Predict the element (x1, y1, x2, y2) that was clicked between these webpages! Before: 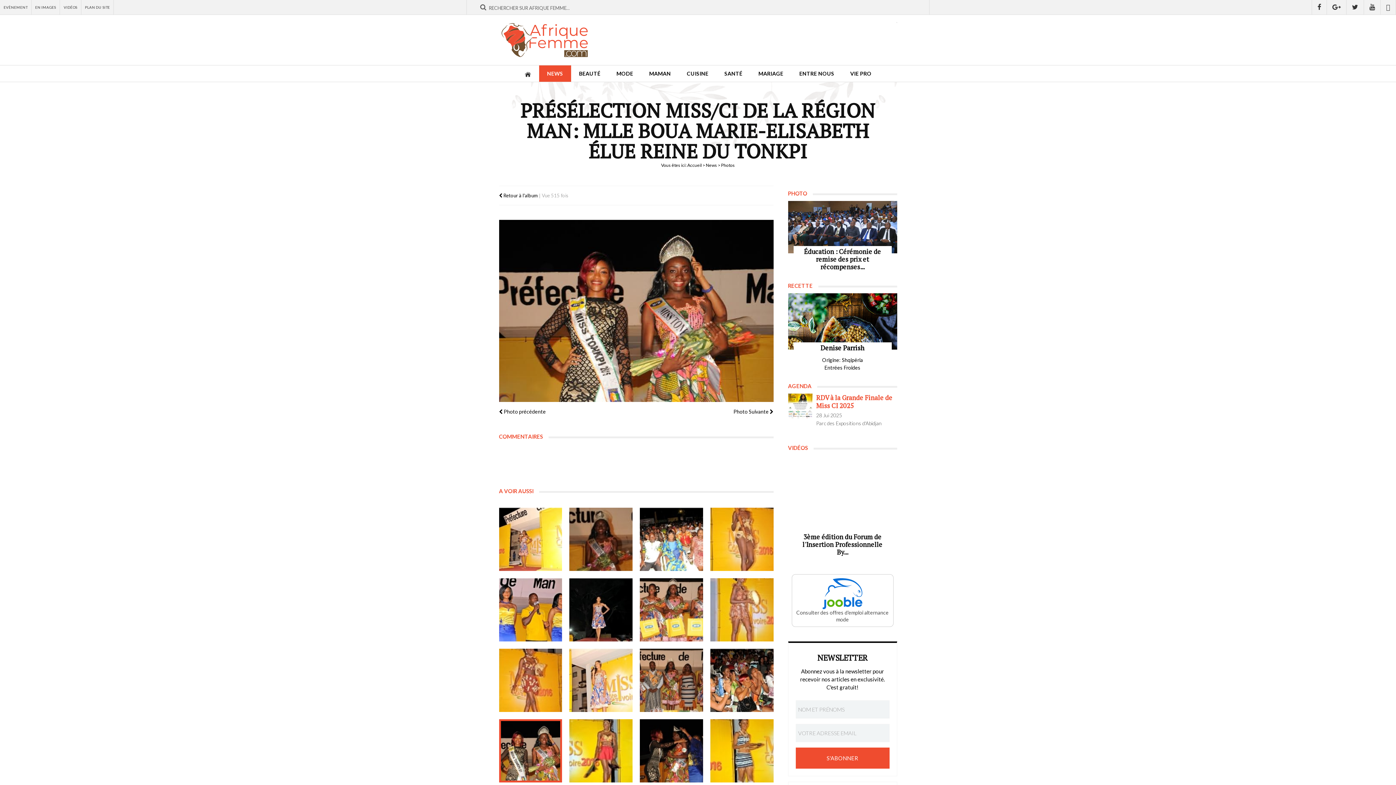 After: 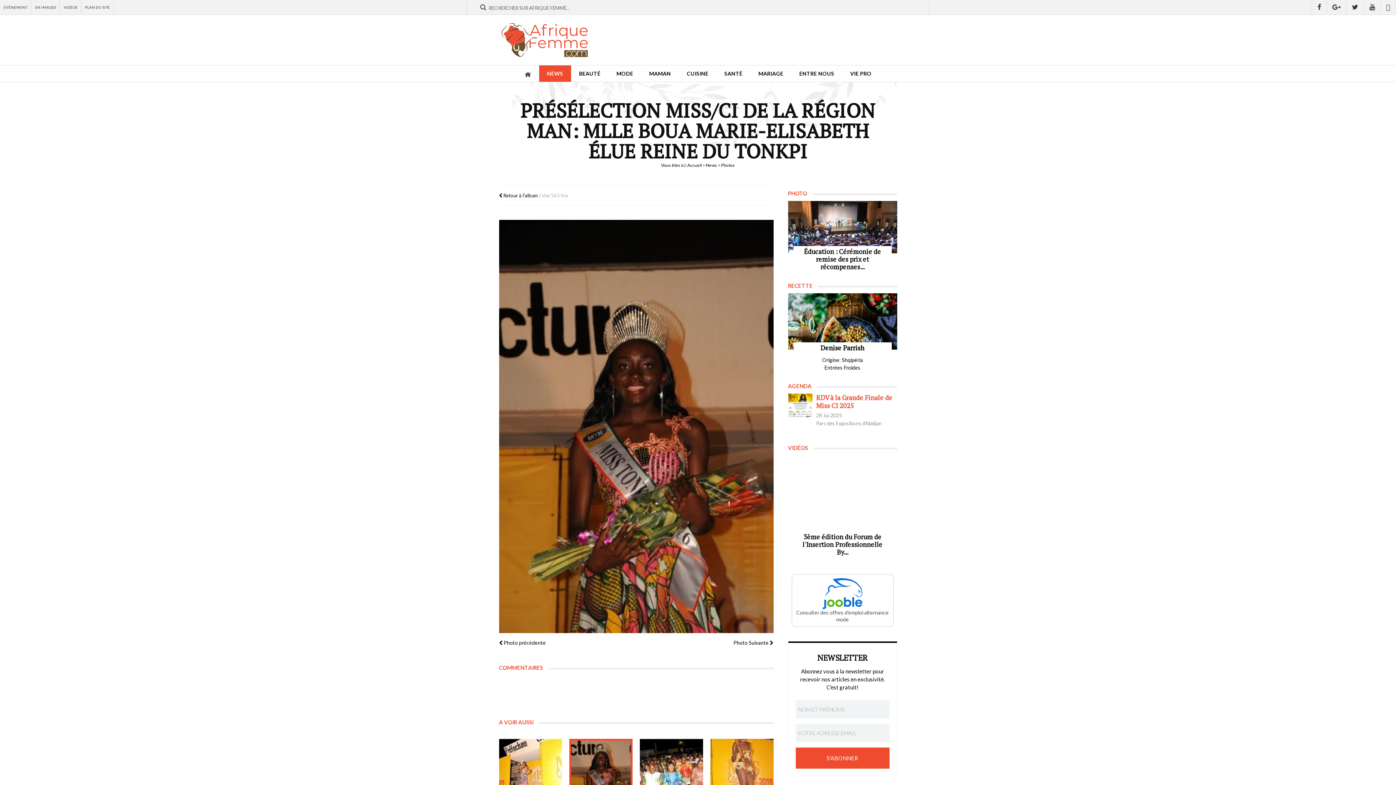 Action: bbox: (569, 508, 632, 571)